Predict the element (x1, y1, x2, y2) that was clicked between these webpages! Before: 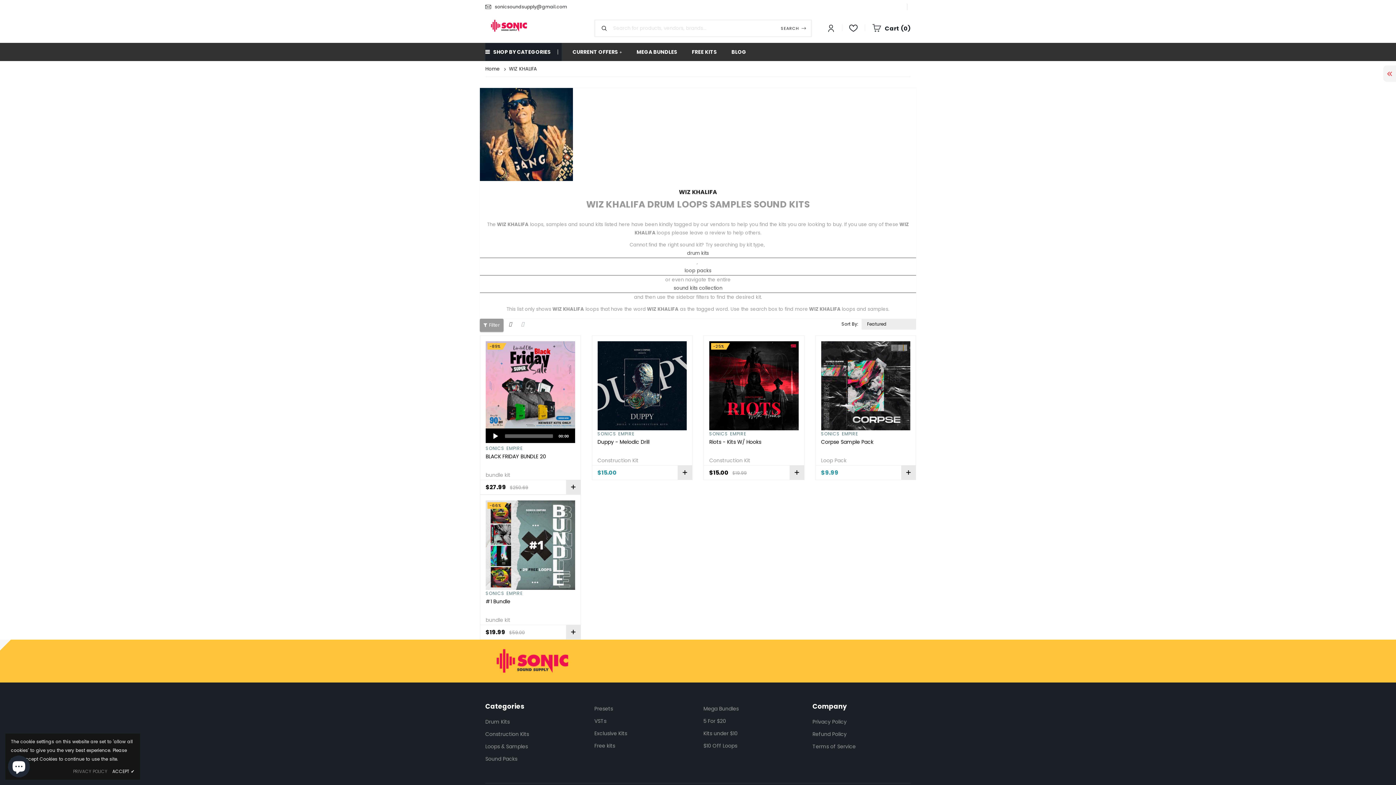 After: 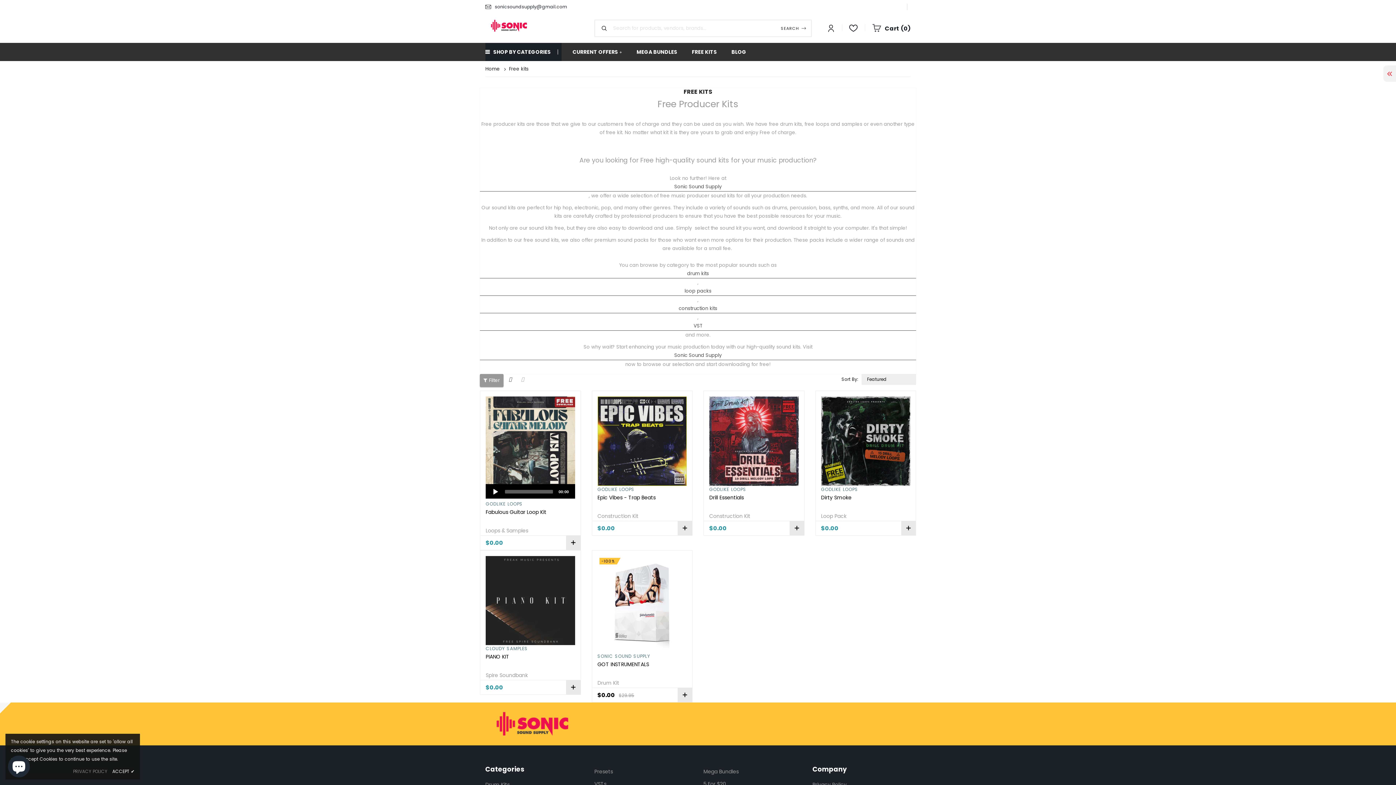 Action: bbox: (692, 42, 717, 60) label: FREE KITS